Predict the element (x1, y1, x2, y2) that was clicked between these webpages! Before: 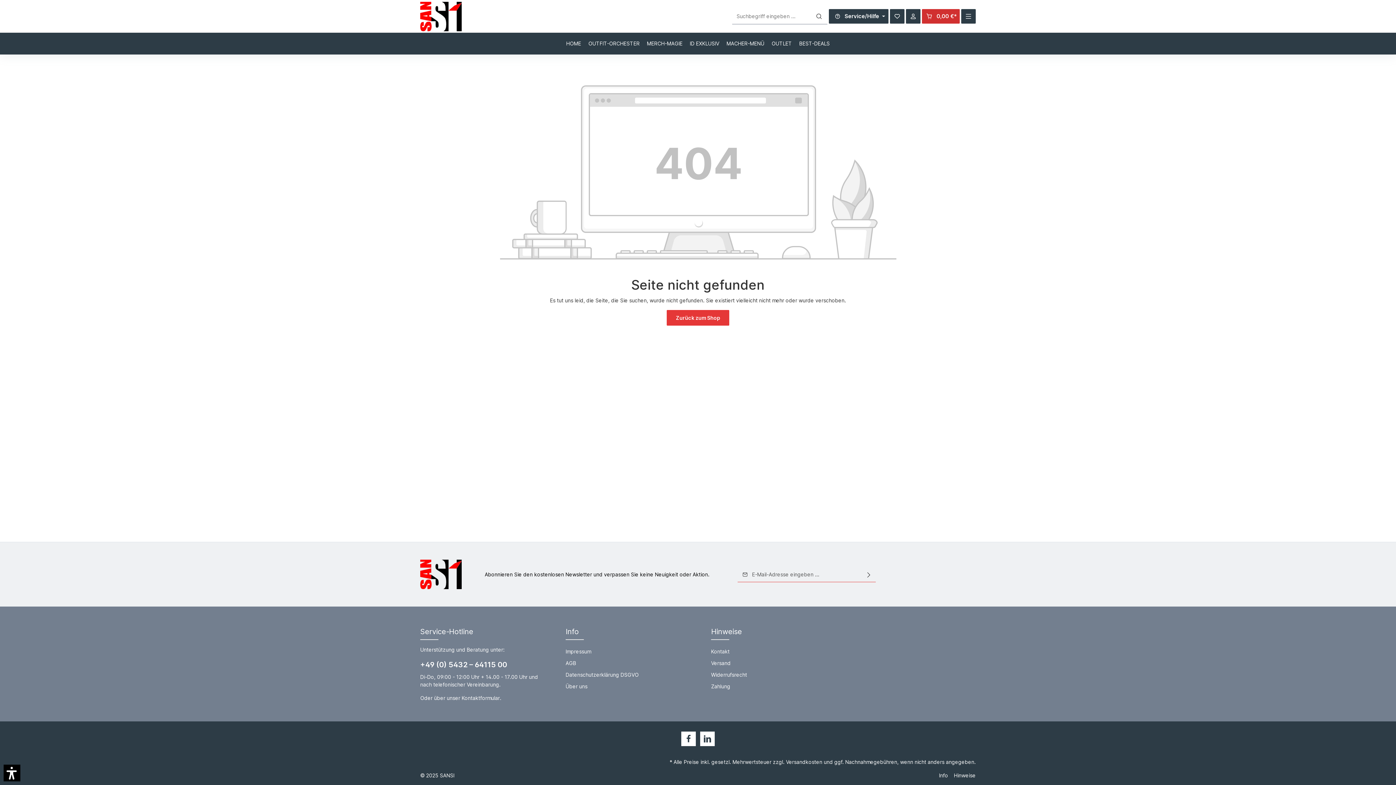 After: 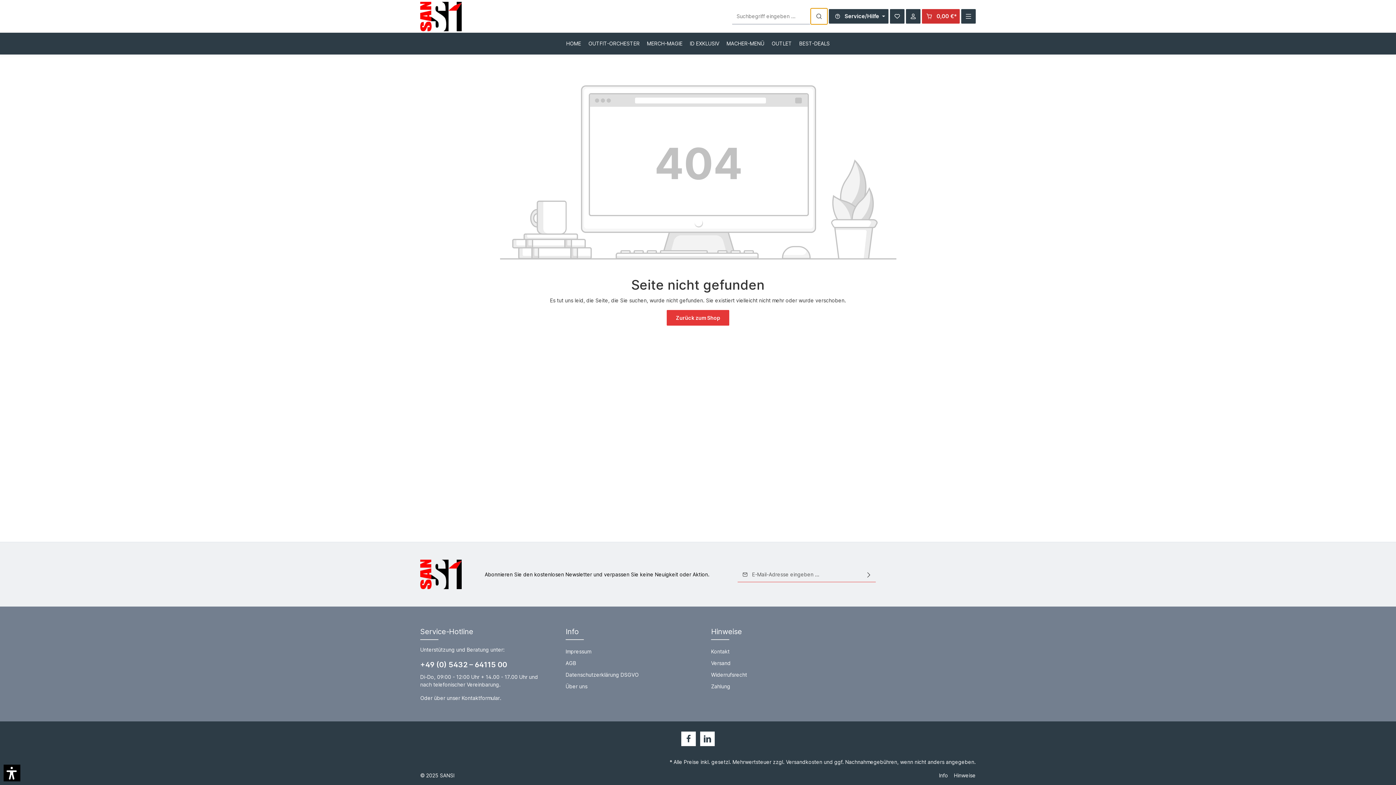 Action: bbox: (810, 8, 827, 24) label: Suchen